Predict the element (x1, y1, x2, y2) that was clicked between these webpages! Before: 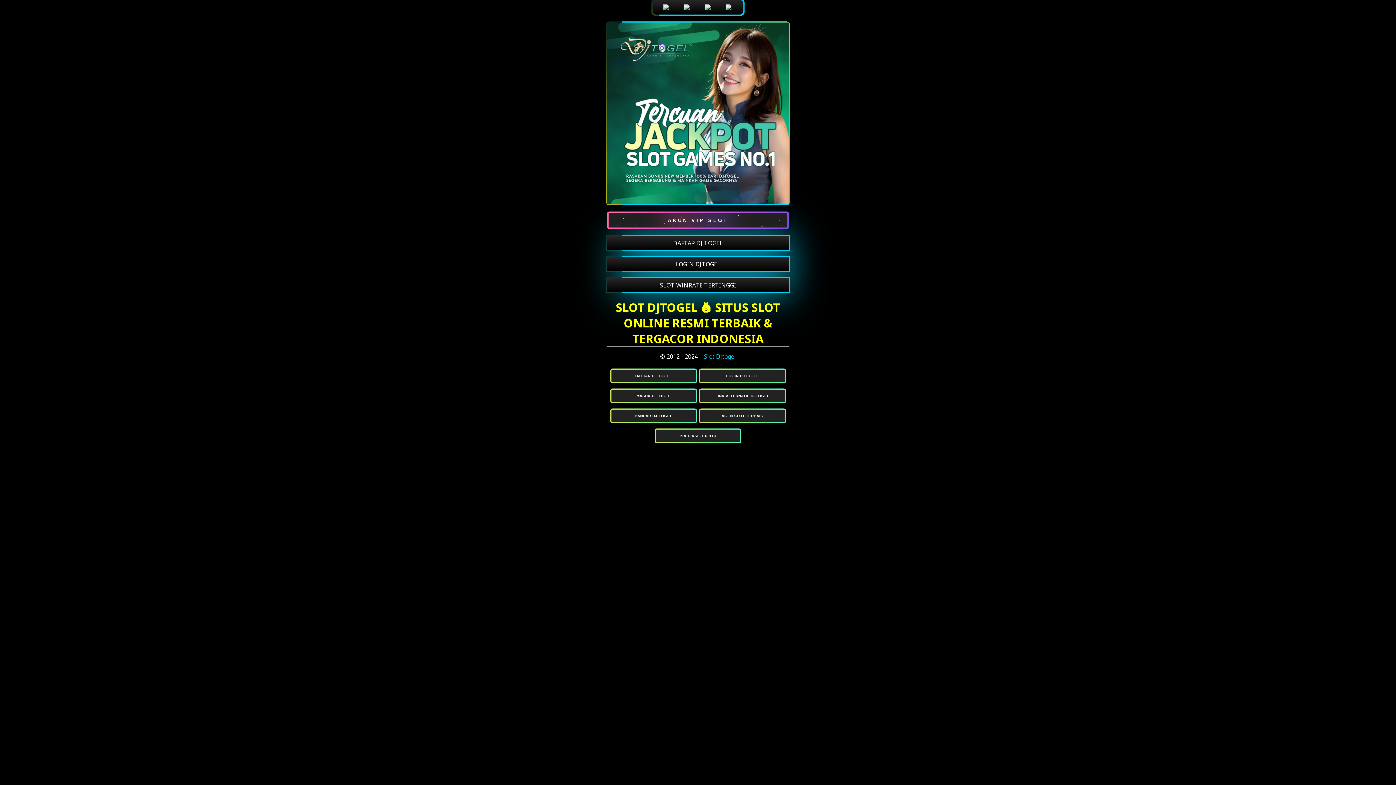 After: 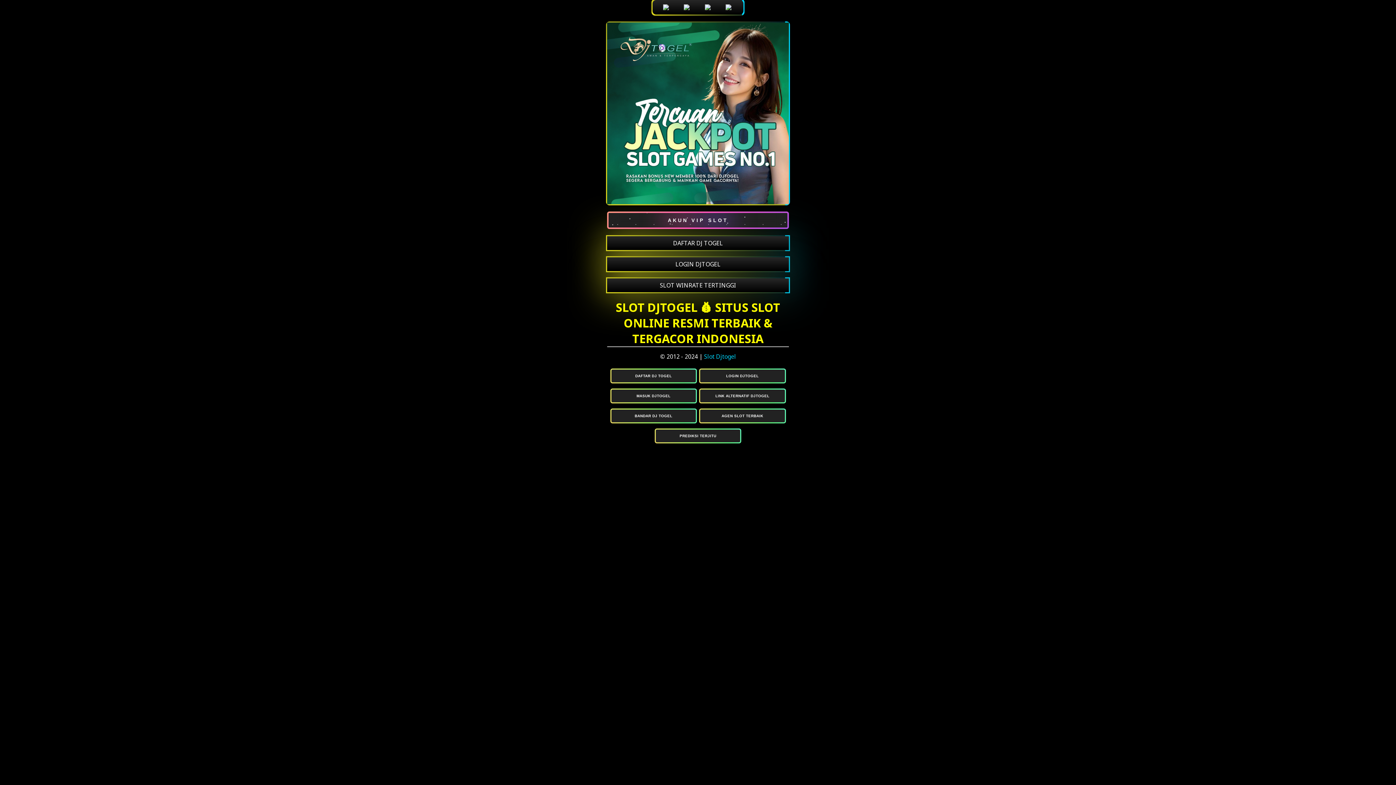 Action: label: SLOT WINRATE TERTINGGI bbox: (607, 278, 789, 292)